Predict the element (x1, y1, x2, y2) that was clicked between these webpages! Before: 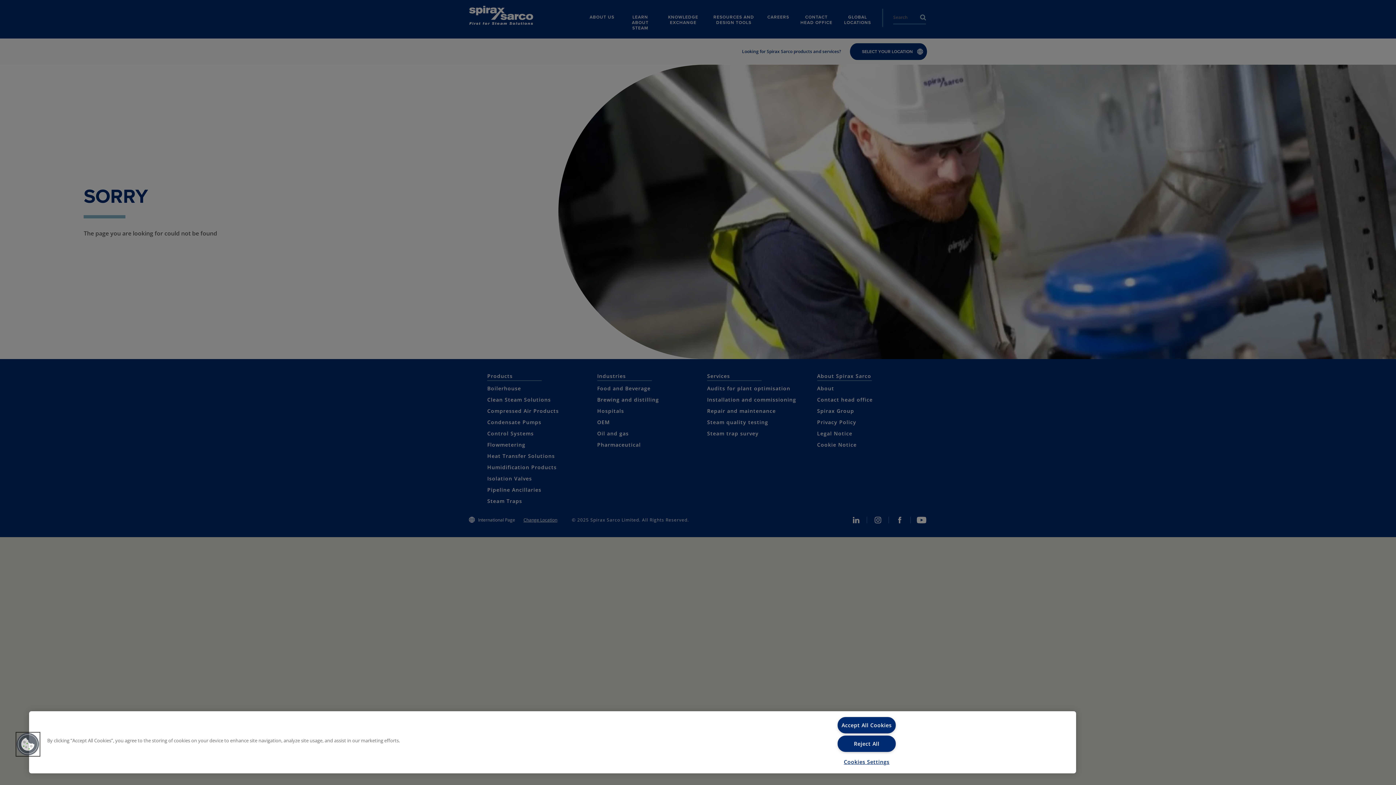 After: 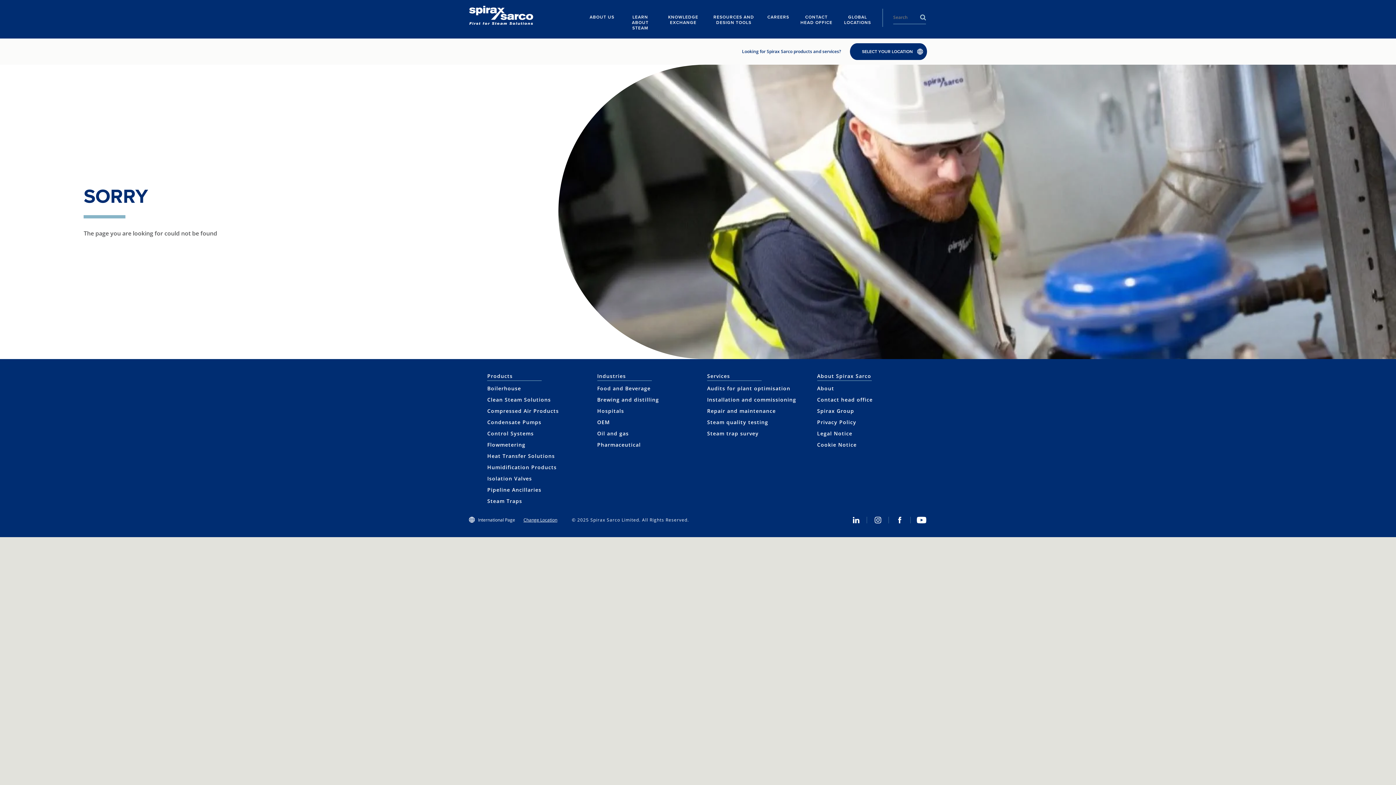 Action: bbox: (837, 736, 896, 752) label: Reject All